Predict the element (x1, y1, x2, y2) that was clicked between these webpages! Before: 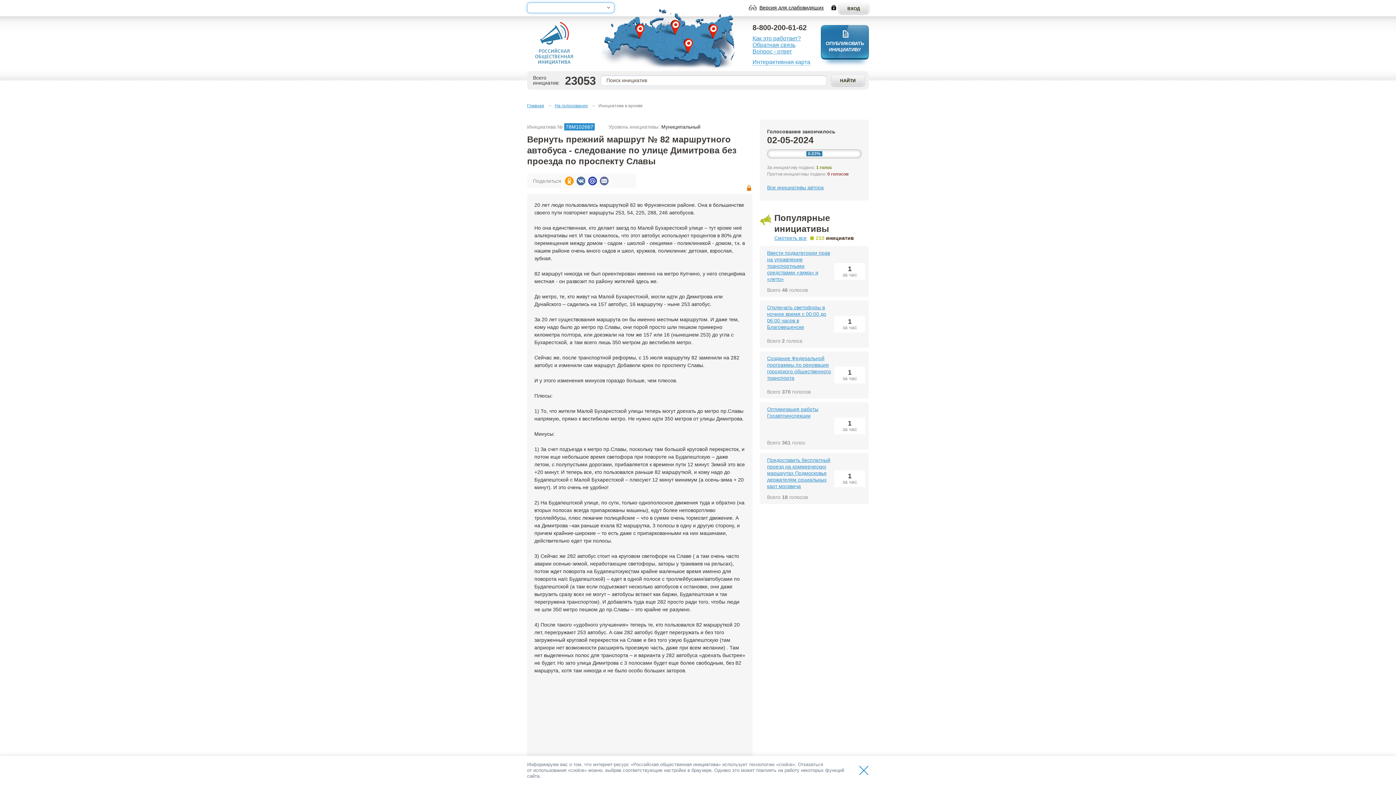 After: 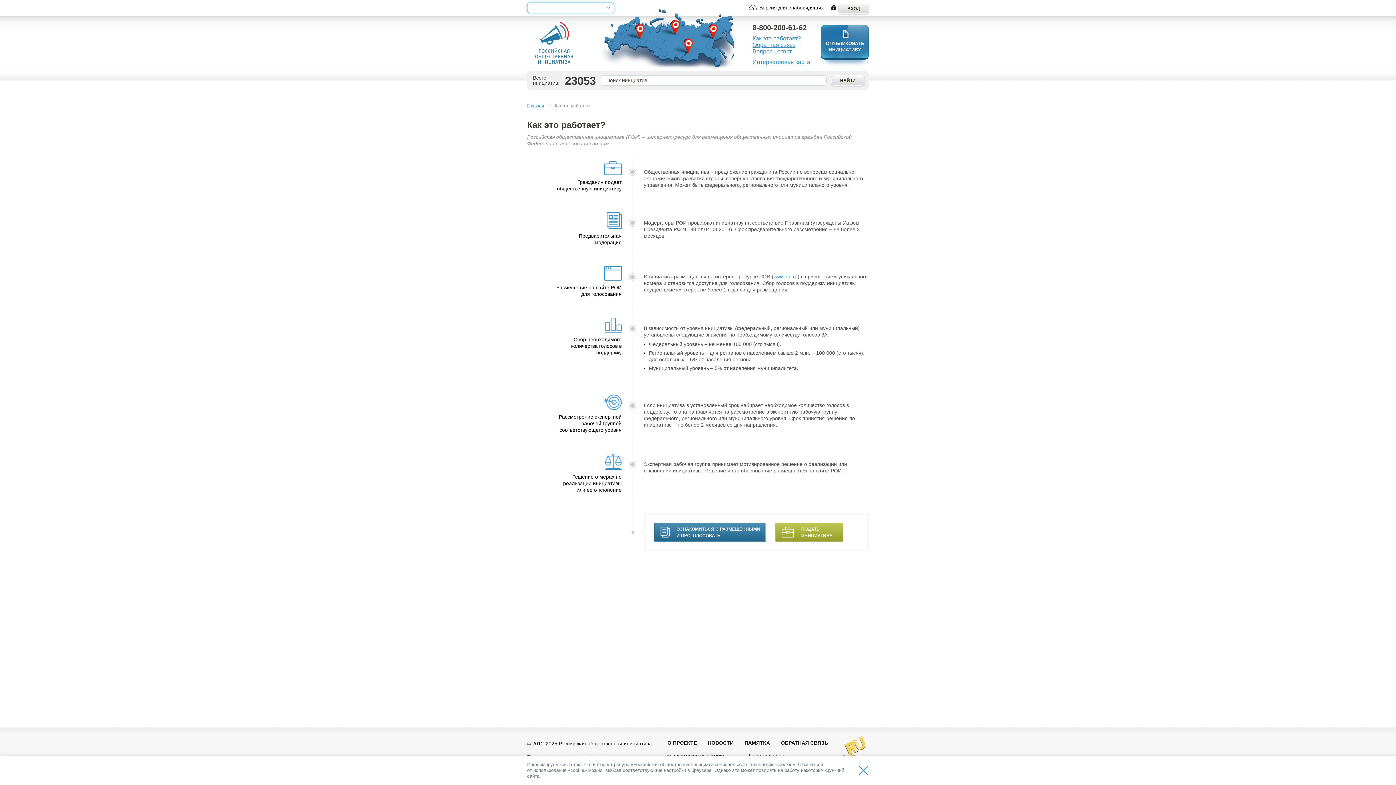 Action: bbox: (752, 35, 801, 41) label: Как это работает?